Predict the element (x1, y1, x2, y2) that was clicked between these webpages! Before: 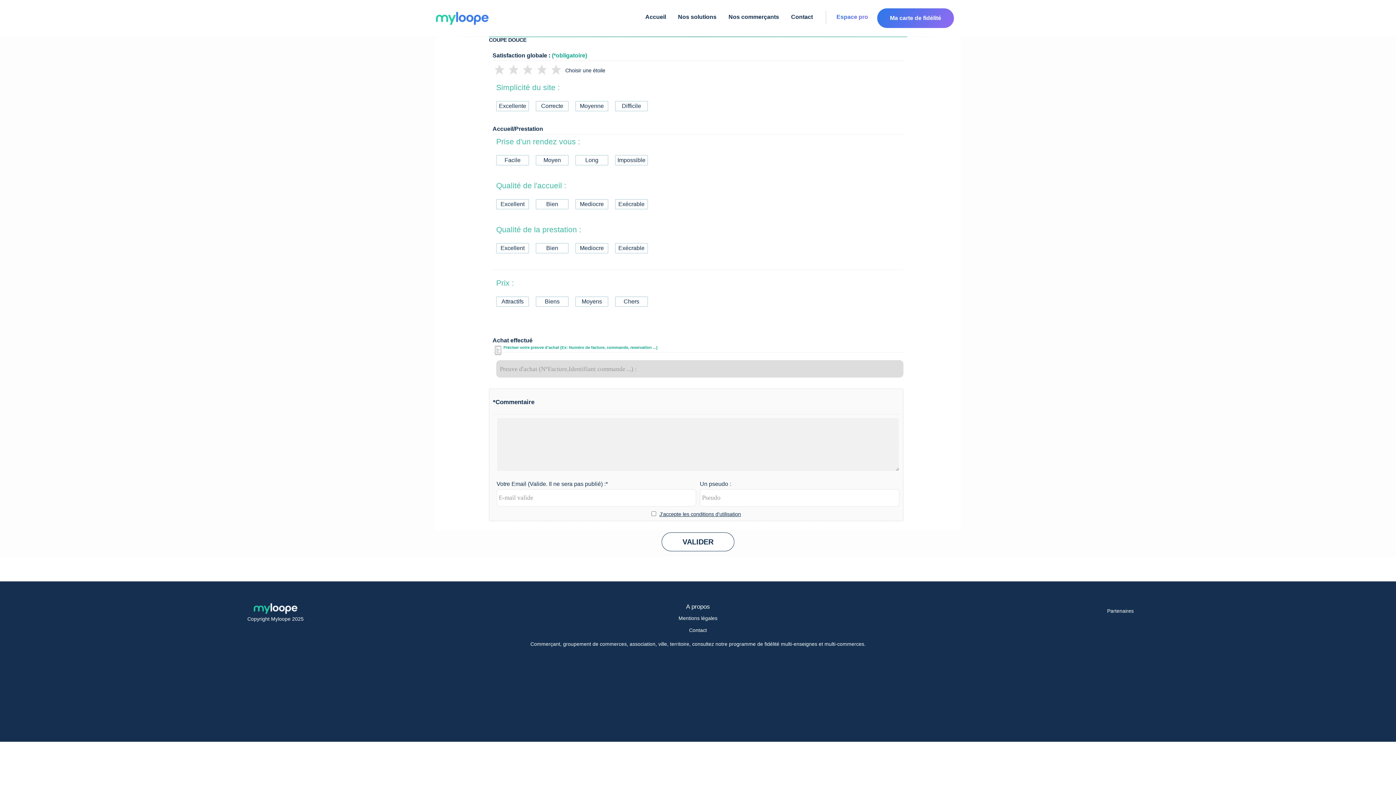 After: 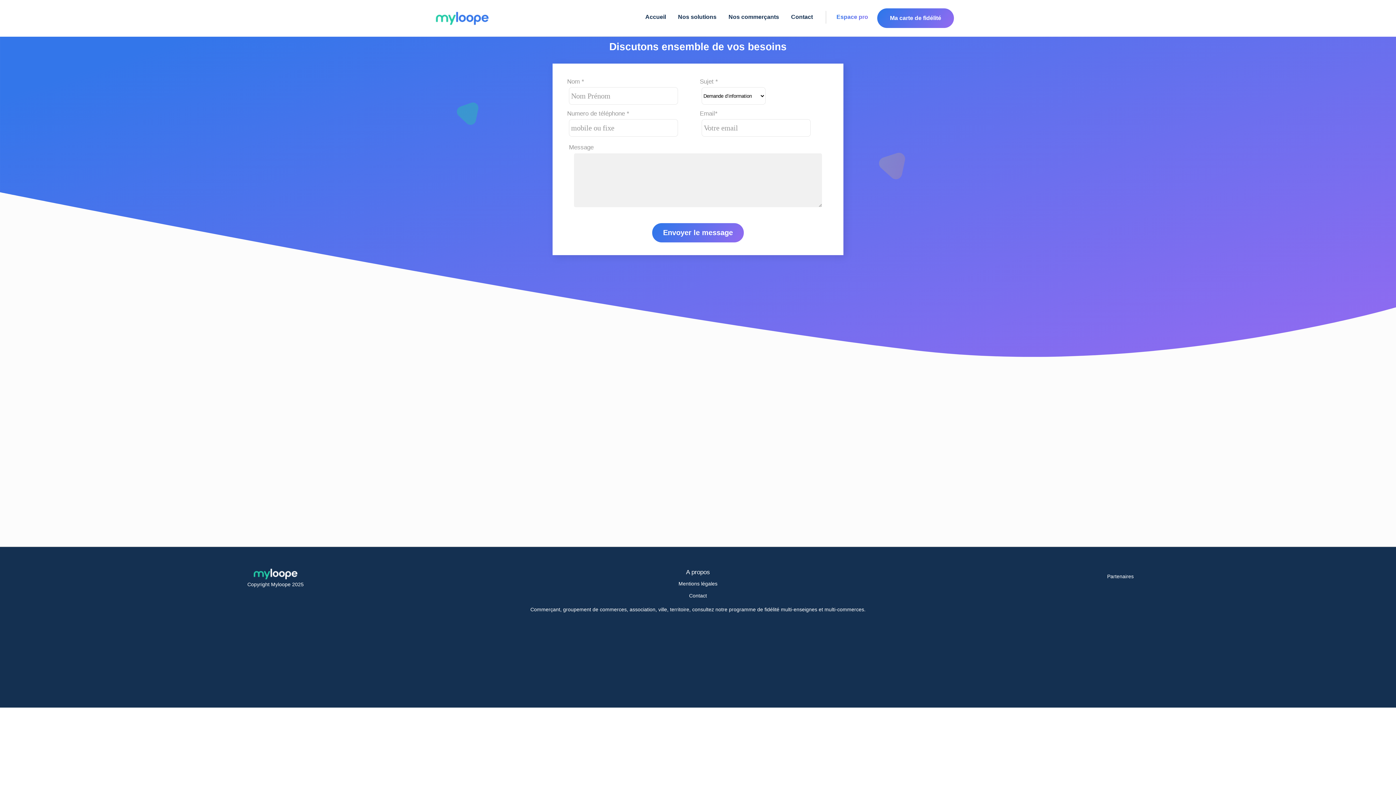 Action: label: Contact bbox: (689, 627, 707, 633)